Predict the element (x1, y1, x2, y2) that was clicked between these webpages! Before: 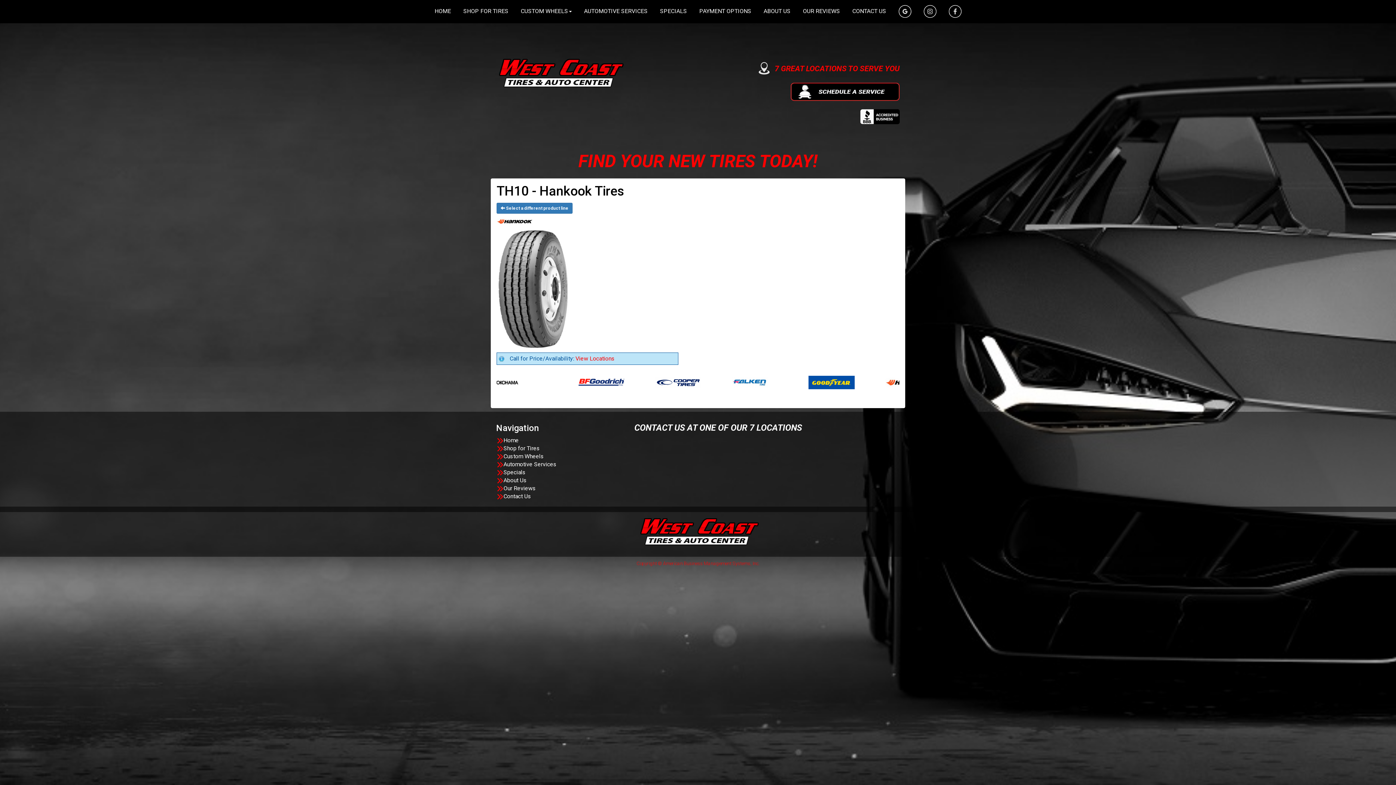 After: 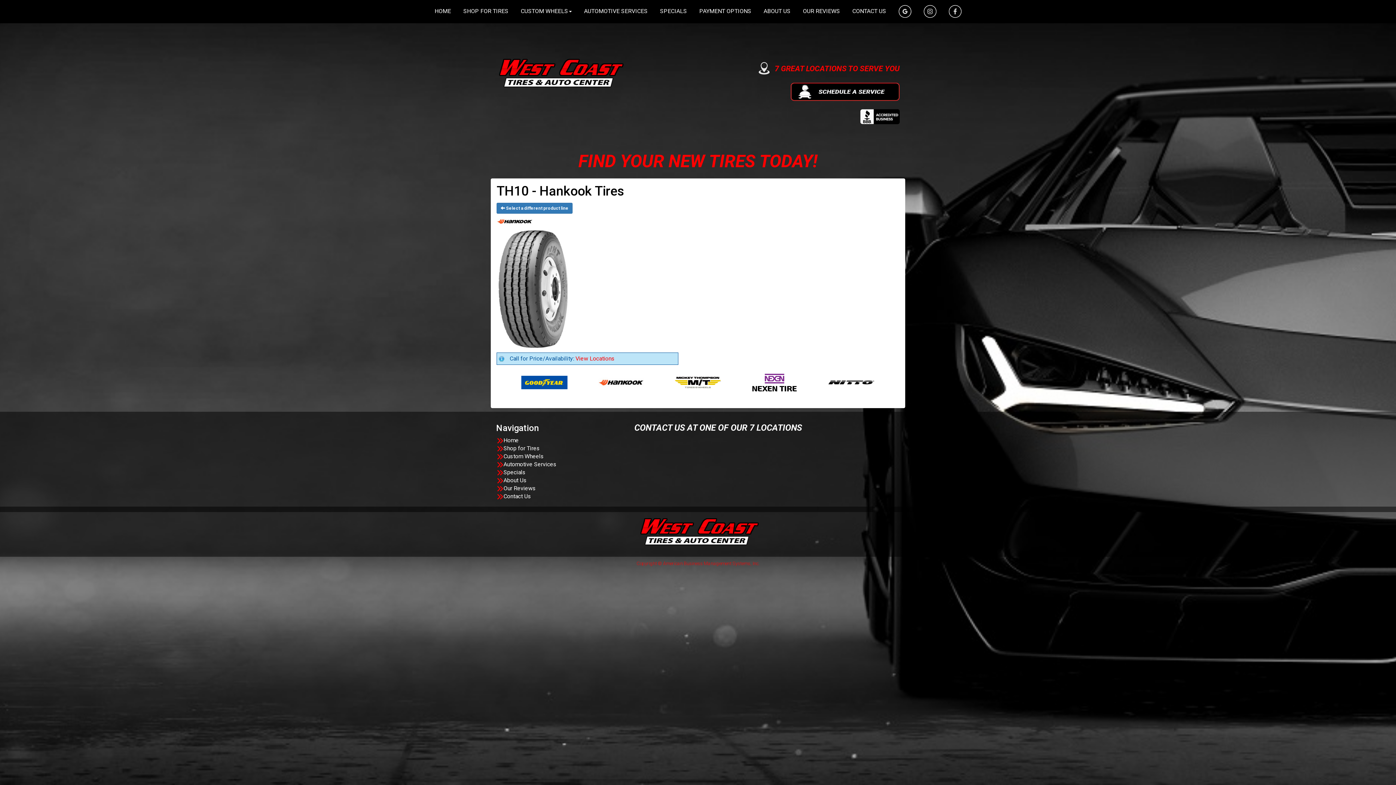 Action: bbox: (918, 0, 942, 23)